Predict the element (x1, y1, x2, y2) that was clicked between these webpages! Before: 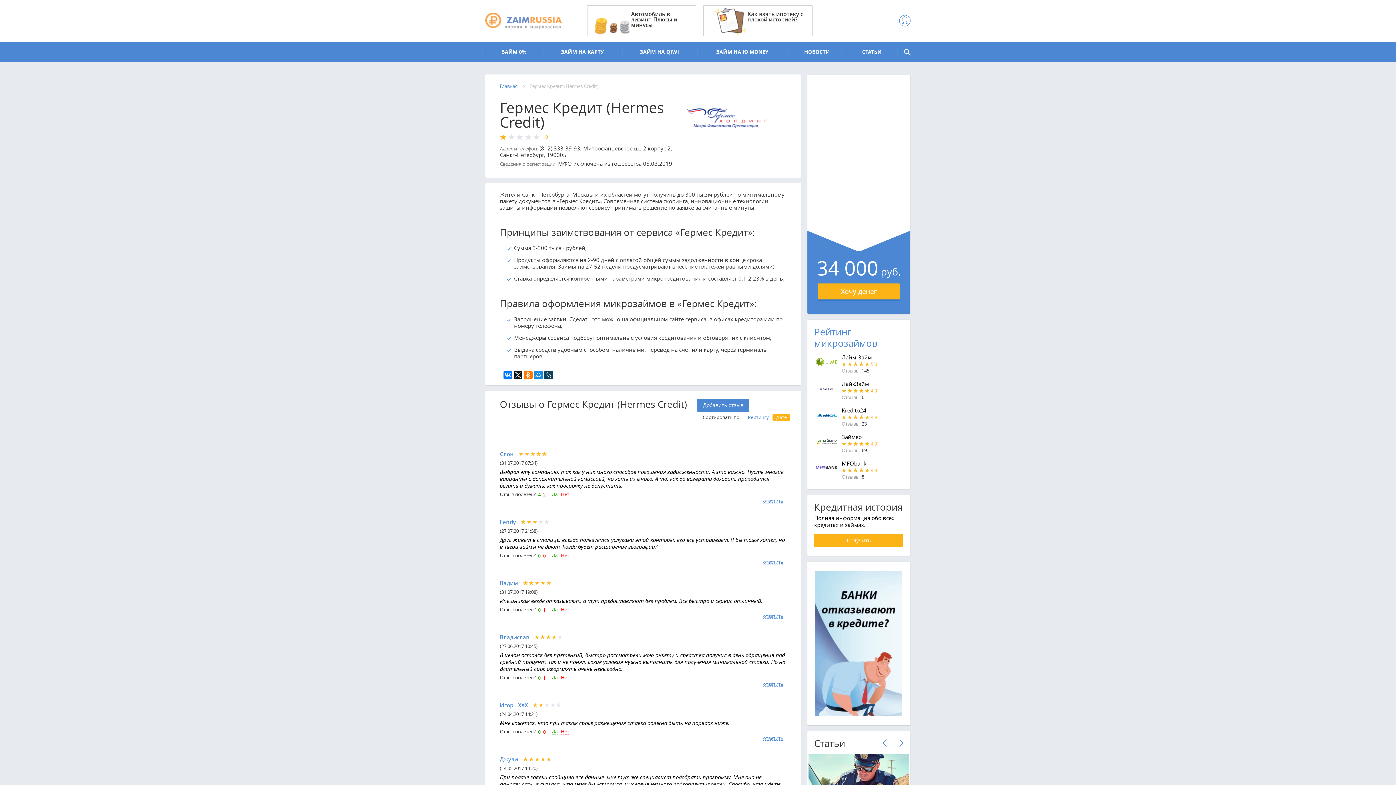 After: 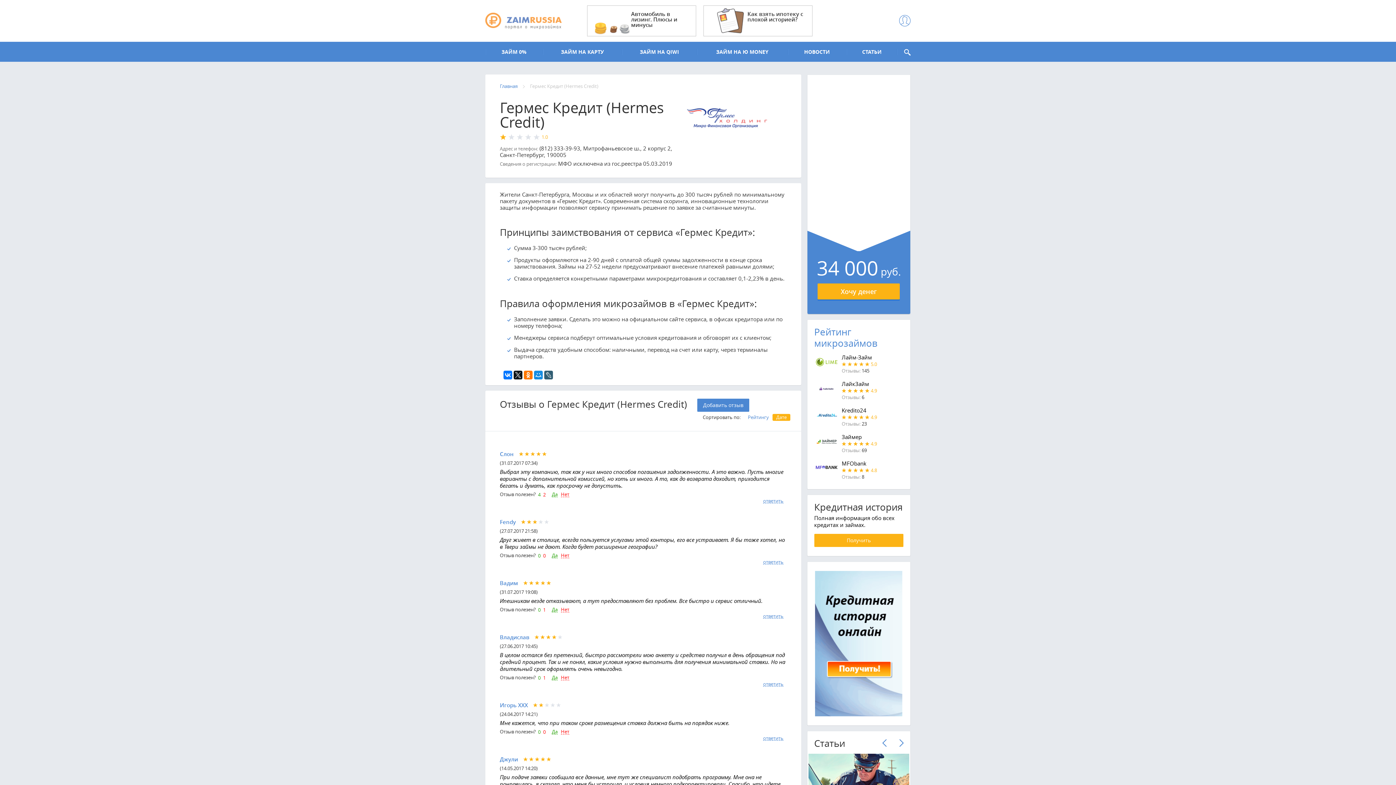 Action: bbox: (544, 370, 553, 379)